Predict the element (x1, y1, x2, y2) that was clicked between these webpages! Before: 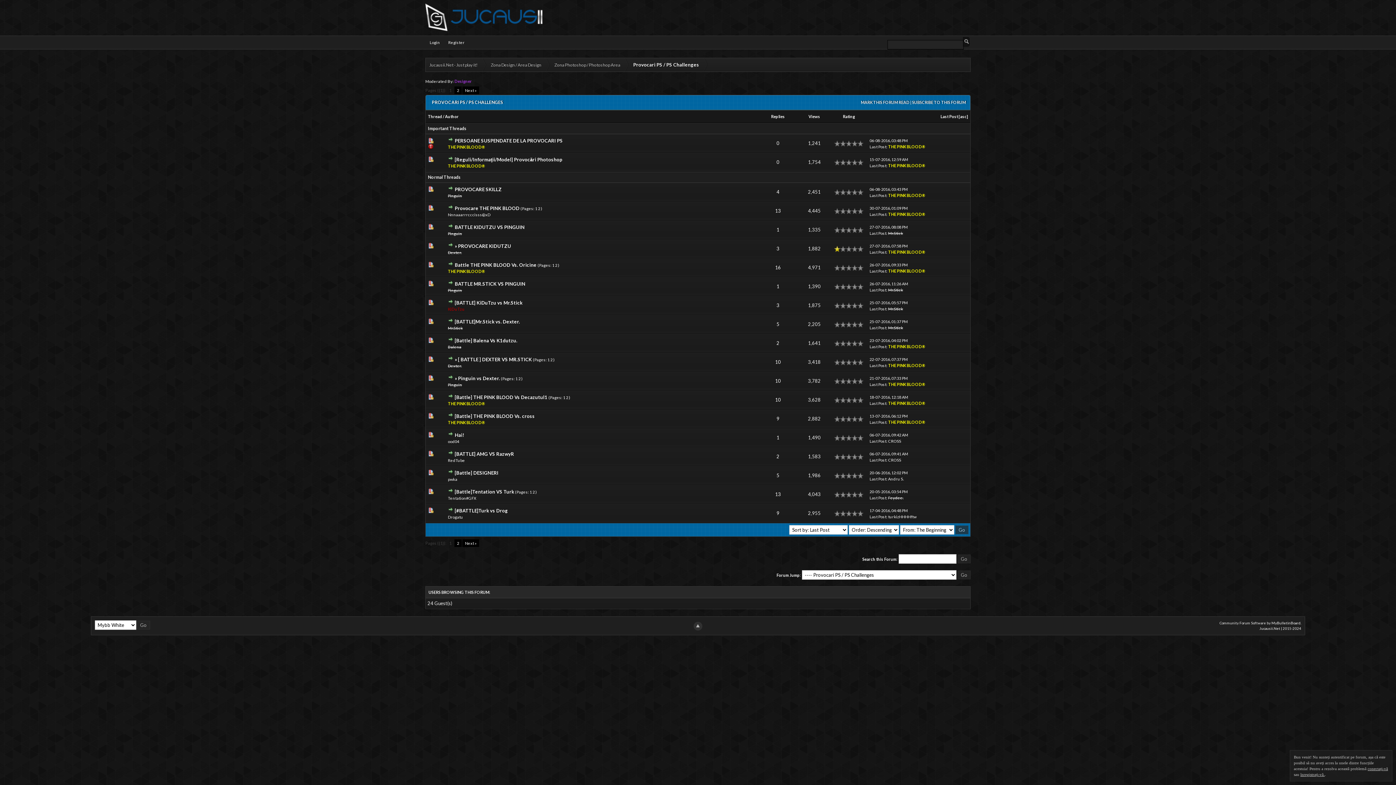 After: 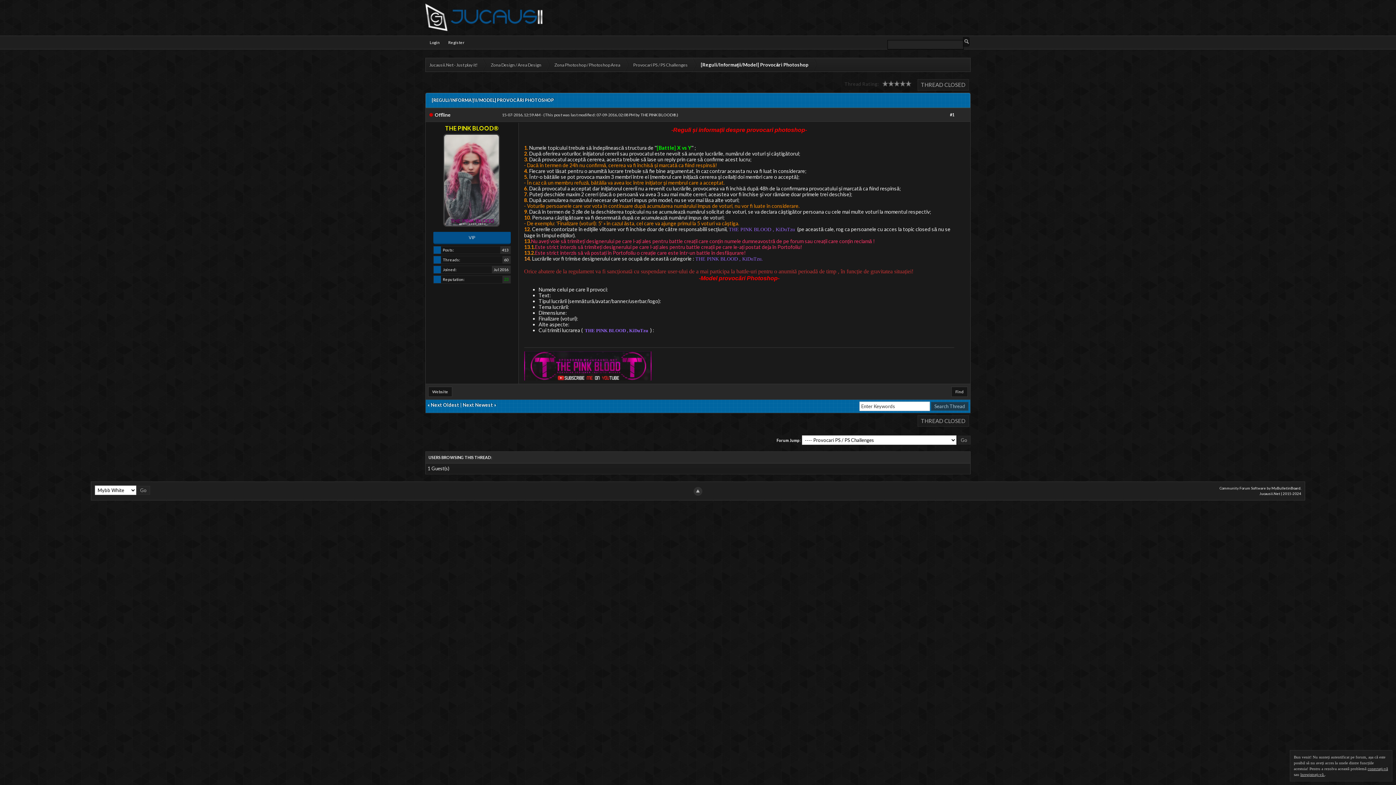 Action: label: [Reguli/Informaţii/Model] Provocări Photoshop bbox: (454, 156, 562, 162)